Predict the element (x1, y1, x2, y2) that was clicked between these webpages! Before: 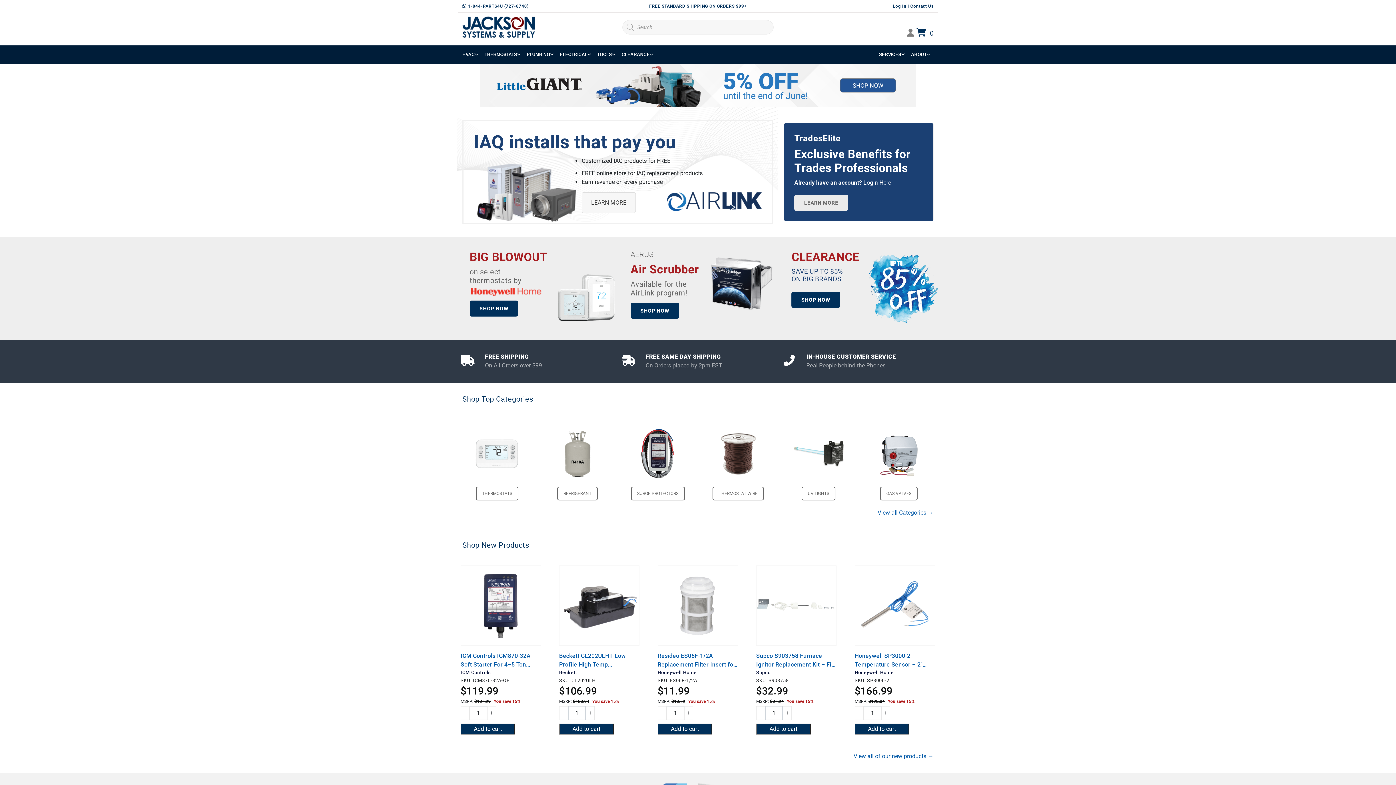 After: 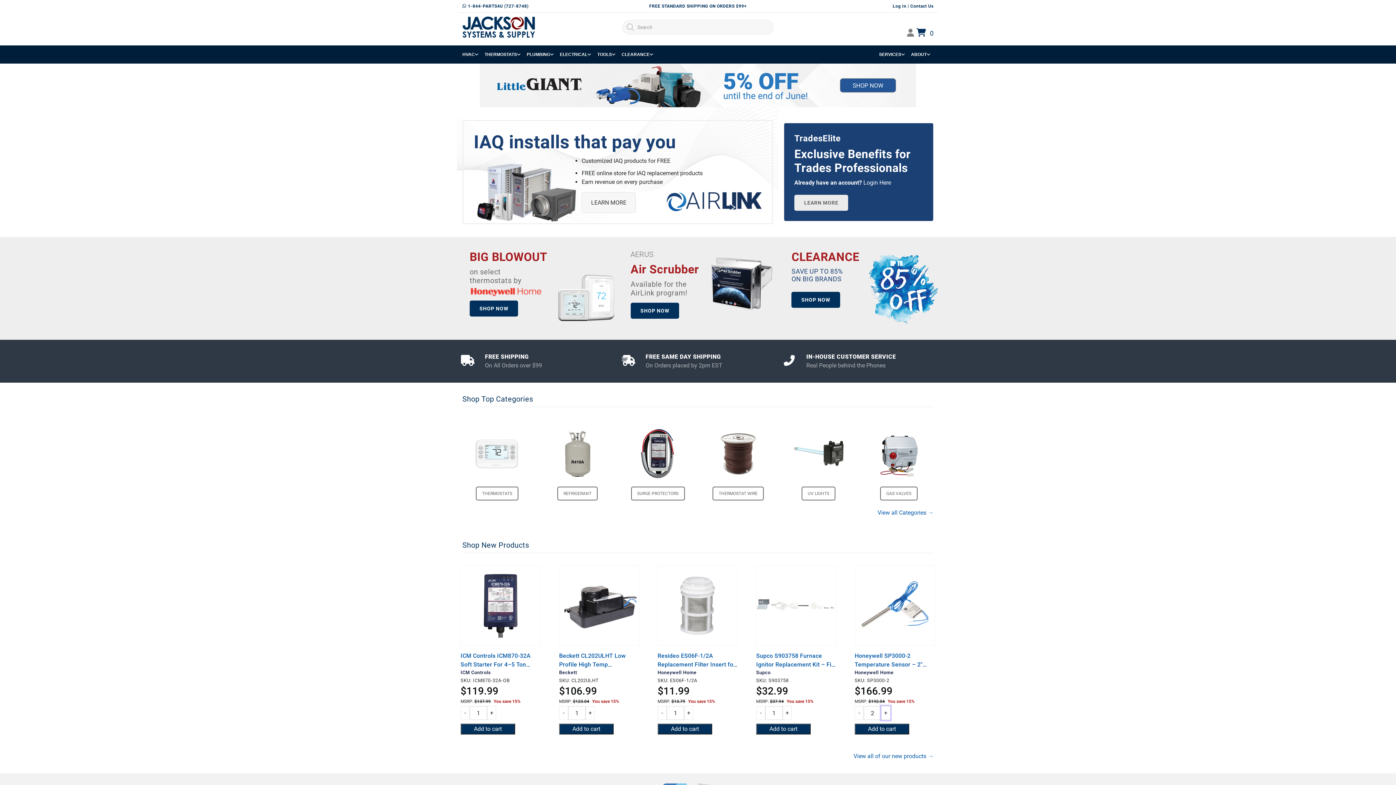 Action: label: + bbox: (881, 706, 890, 720)